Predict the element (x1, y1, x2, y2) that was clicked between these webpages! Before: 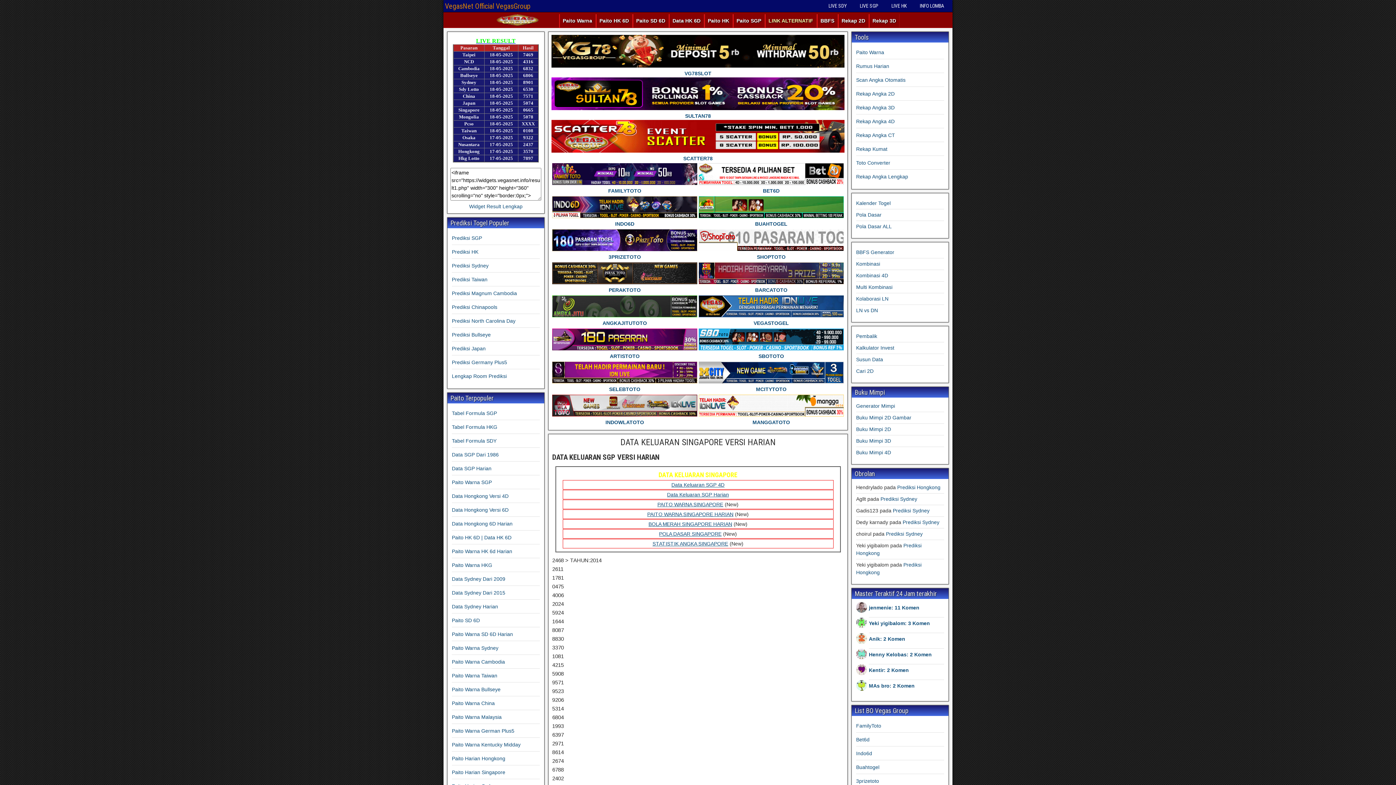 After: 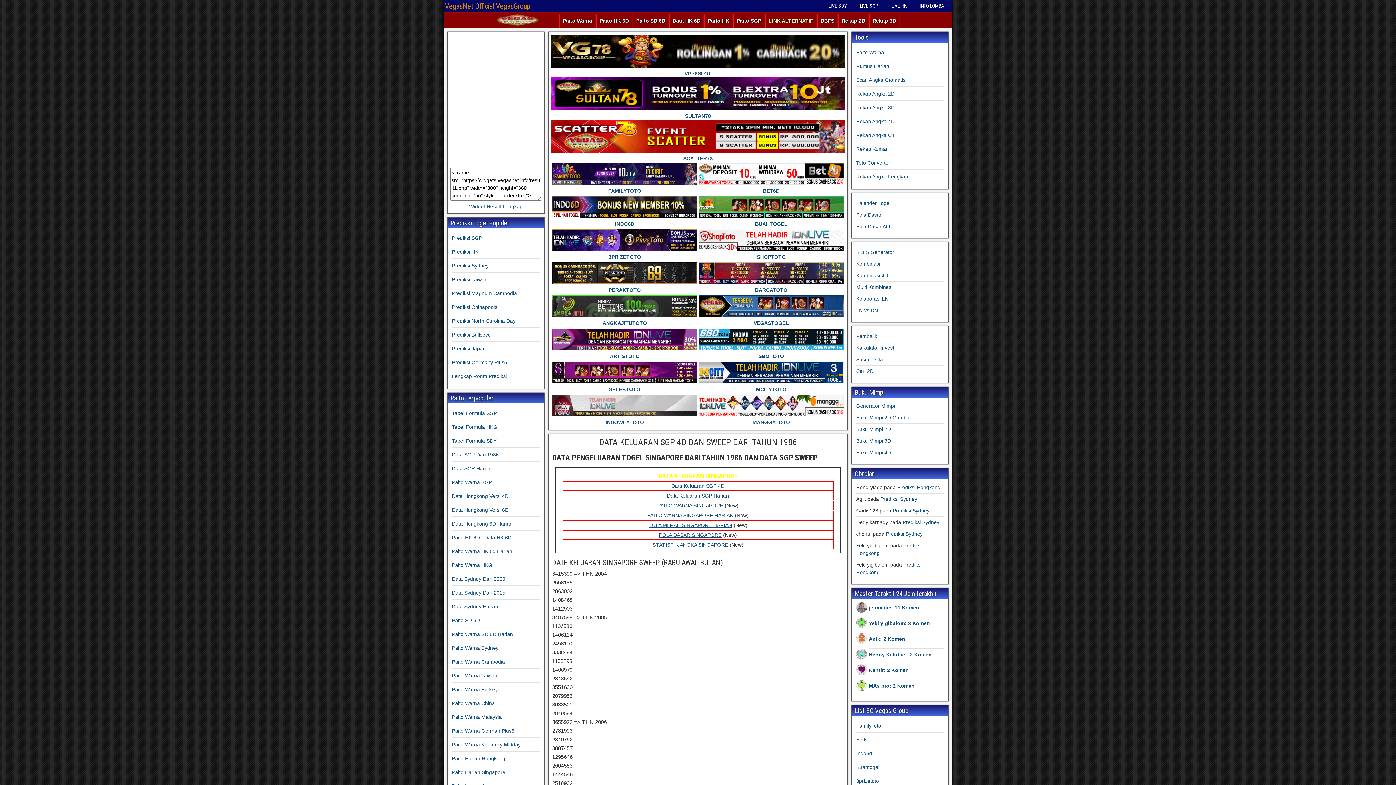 Action: bbox: (452, 452, 498, 457) label: Data SGP Dari 1986